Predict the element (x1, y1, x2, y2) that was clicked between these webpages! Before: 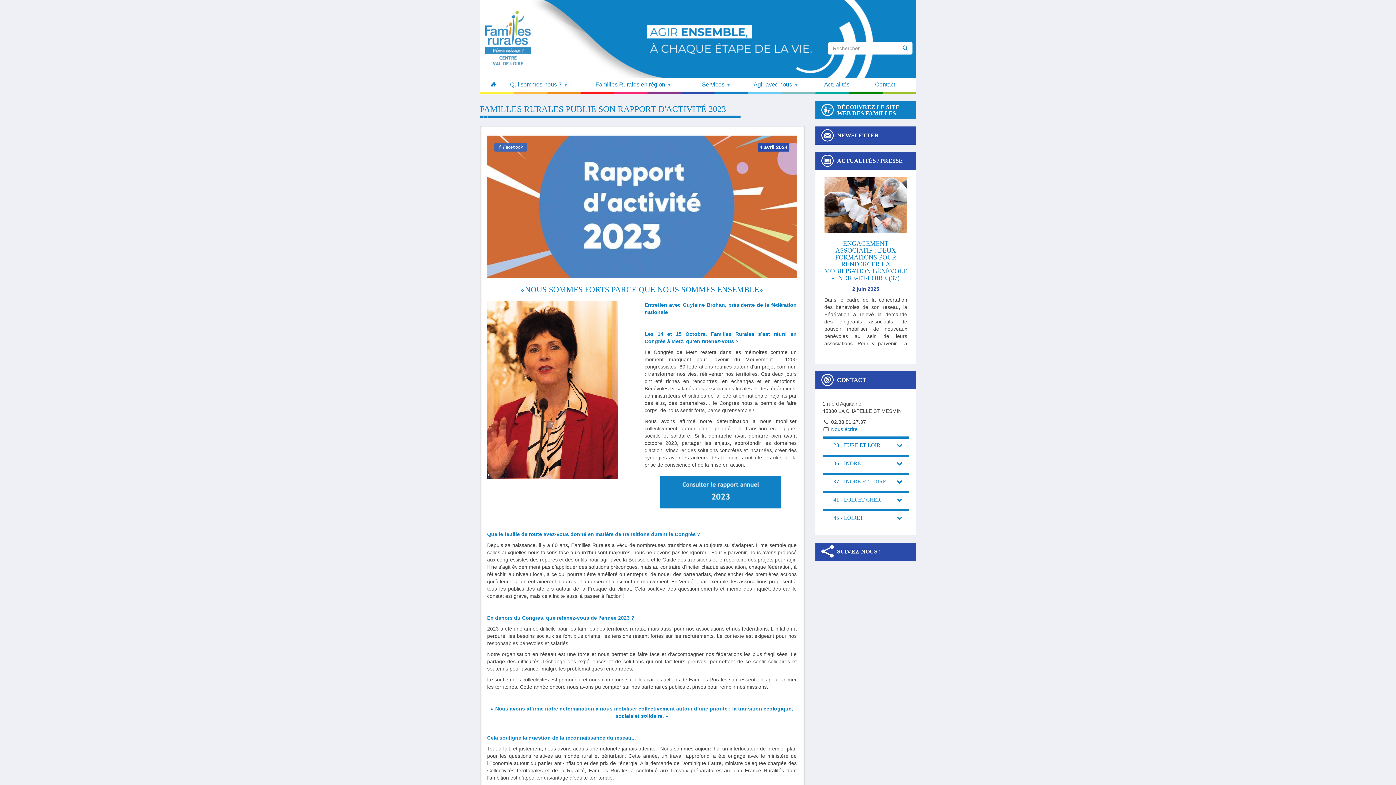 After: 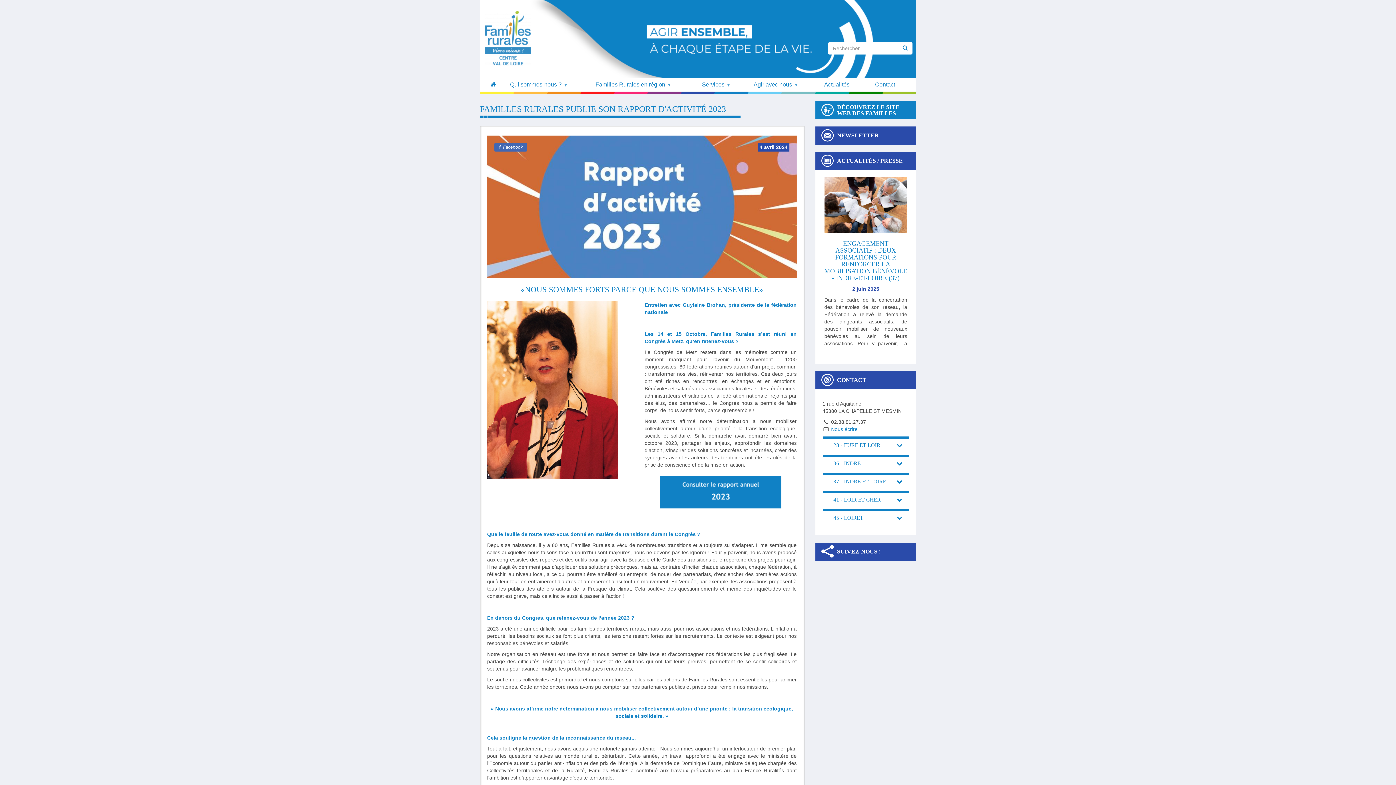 Action: bbox: (644, 472, 796, 512)